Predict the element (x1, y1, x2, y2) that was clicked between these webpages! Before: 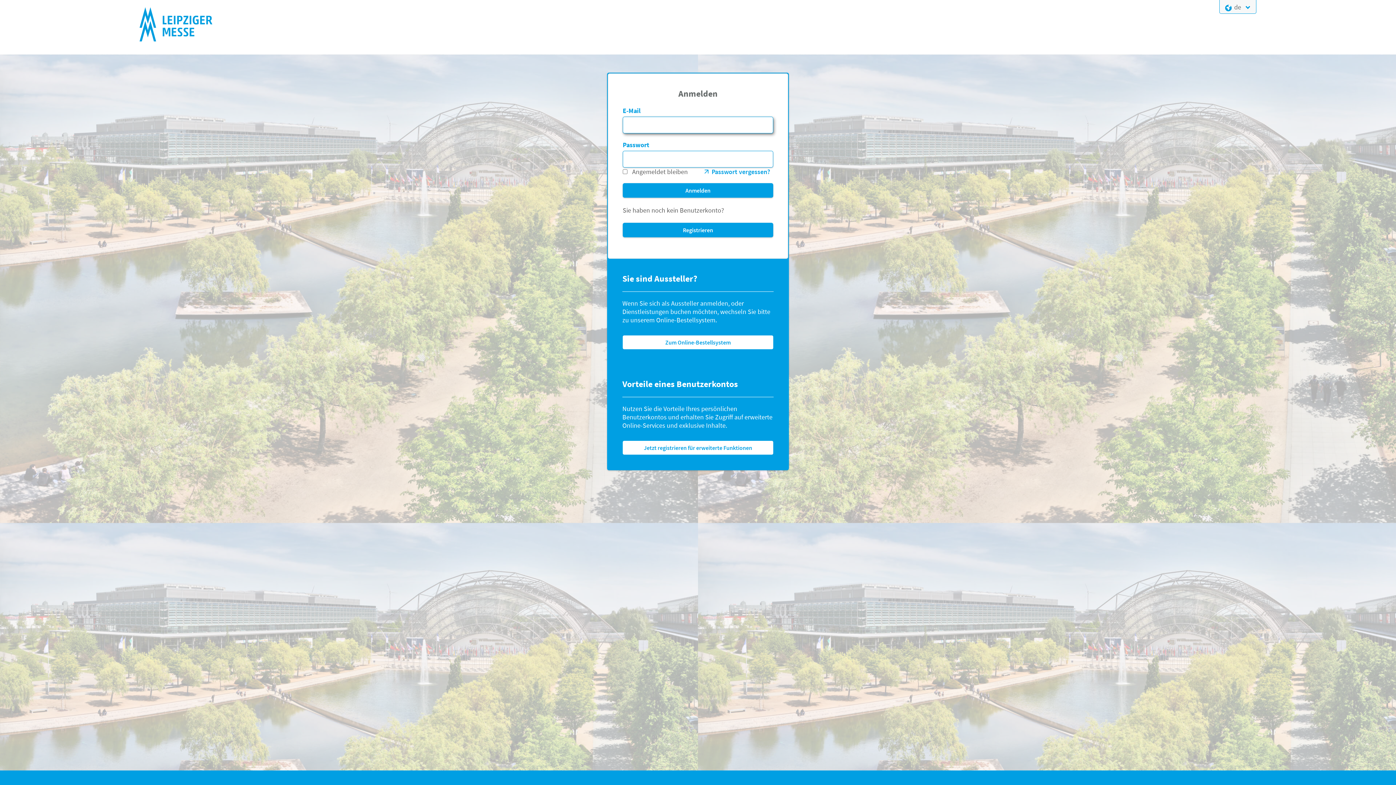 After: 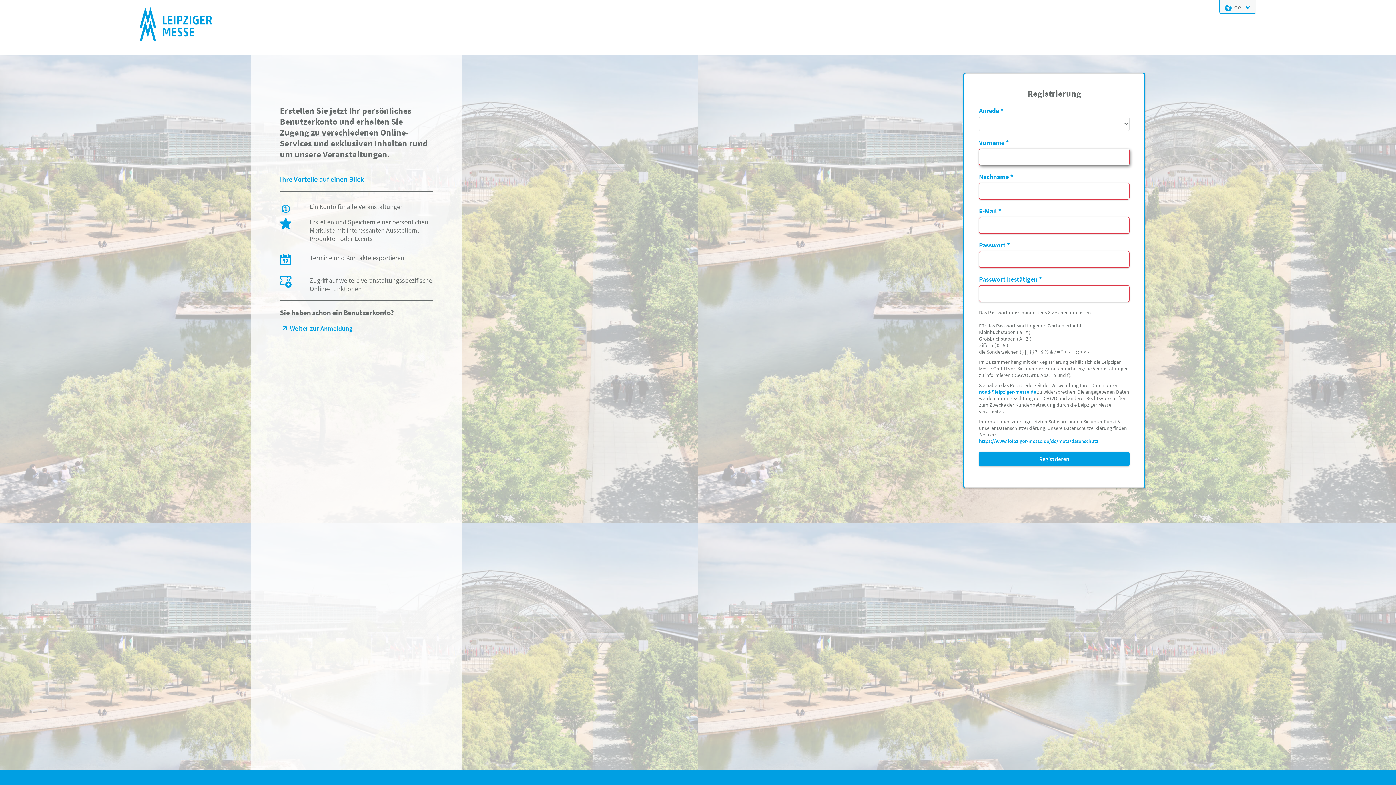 Action: bbox: (622, 222, 773, 237) label: Registrieren